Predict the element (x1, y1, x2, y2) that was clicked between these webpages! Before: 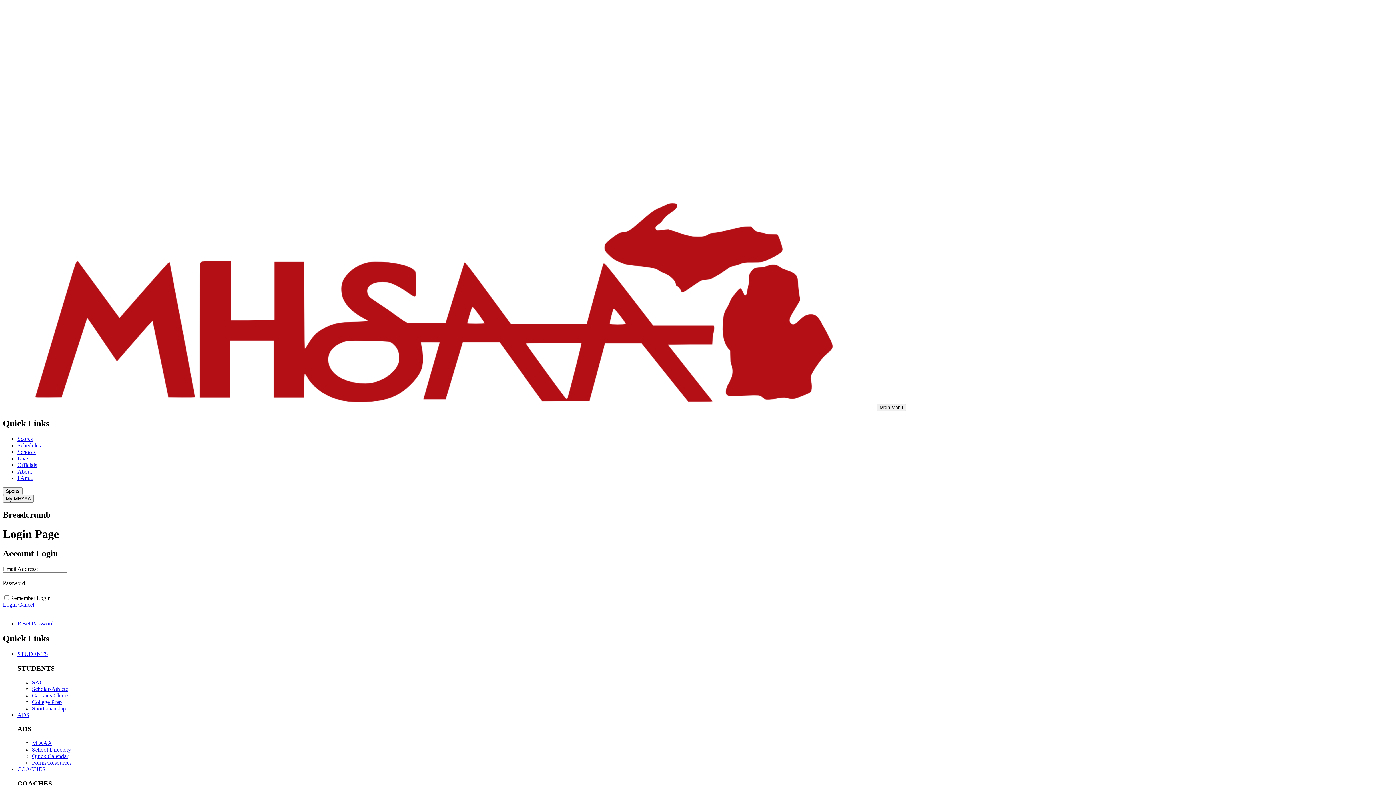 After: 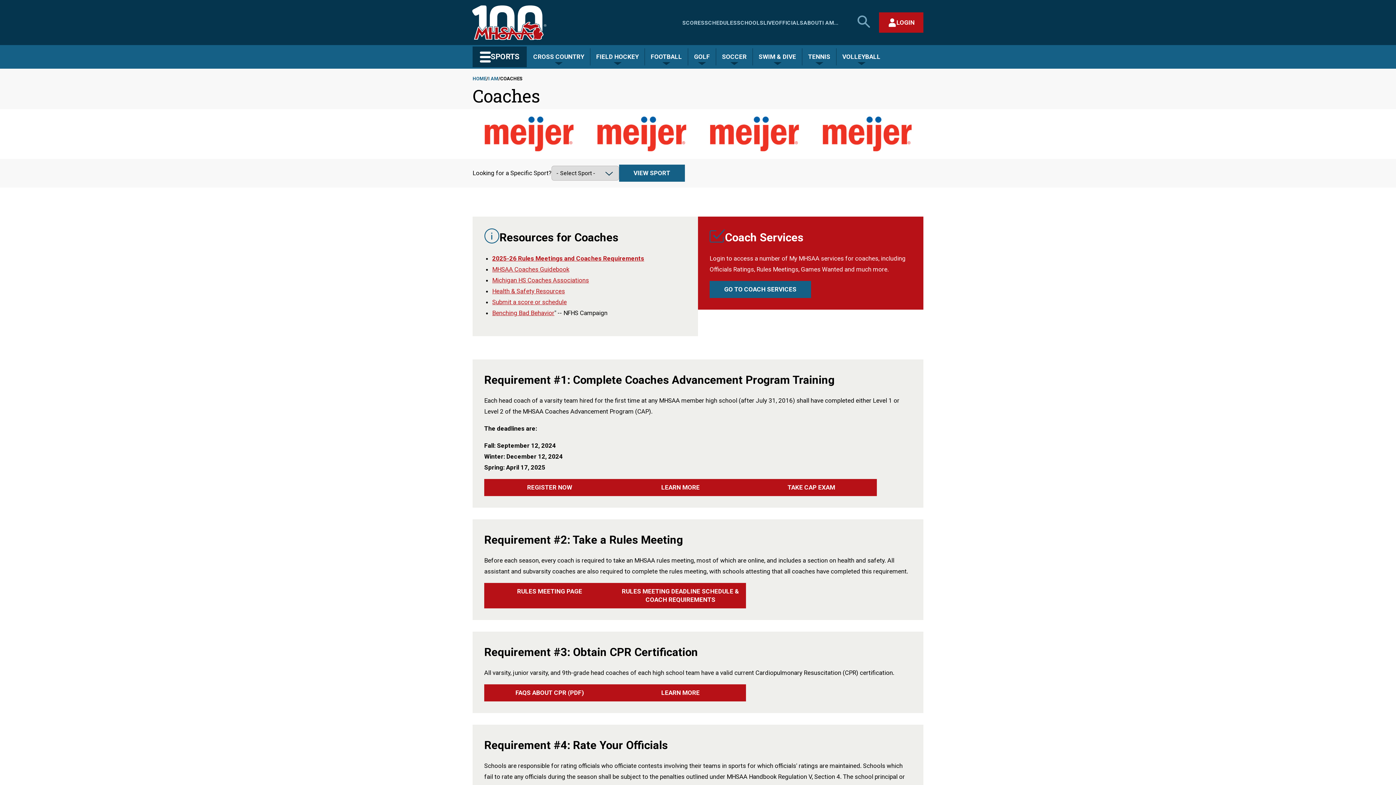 Action: bbox: (17, 766, 45, 772) label: COACHES